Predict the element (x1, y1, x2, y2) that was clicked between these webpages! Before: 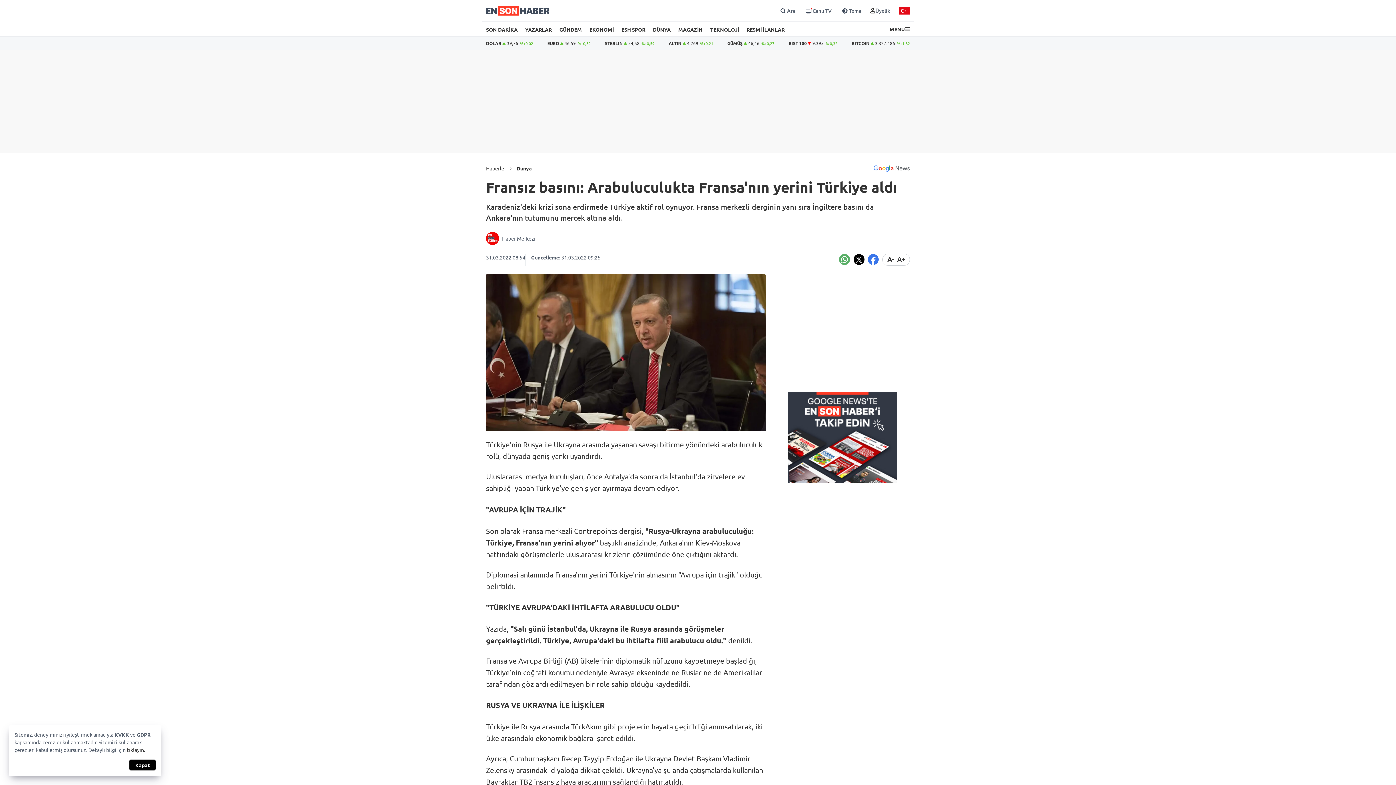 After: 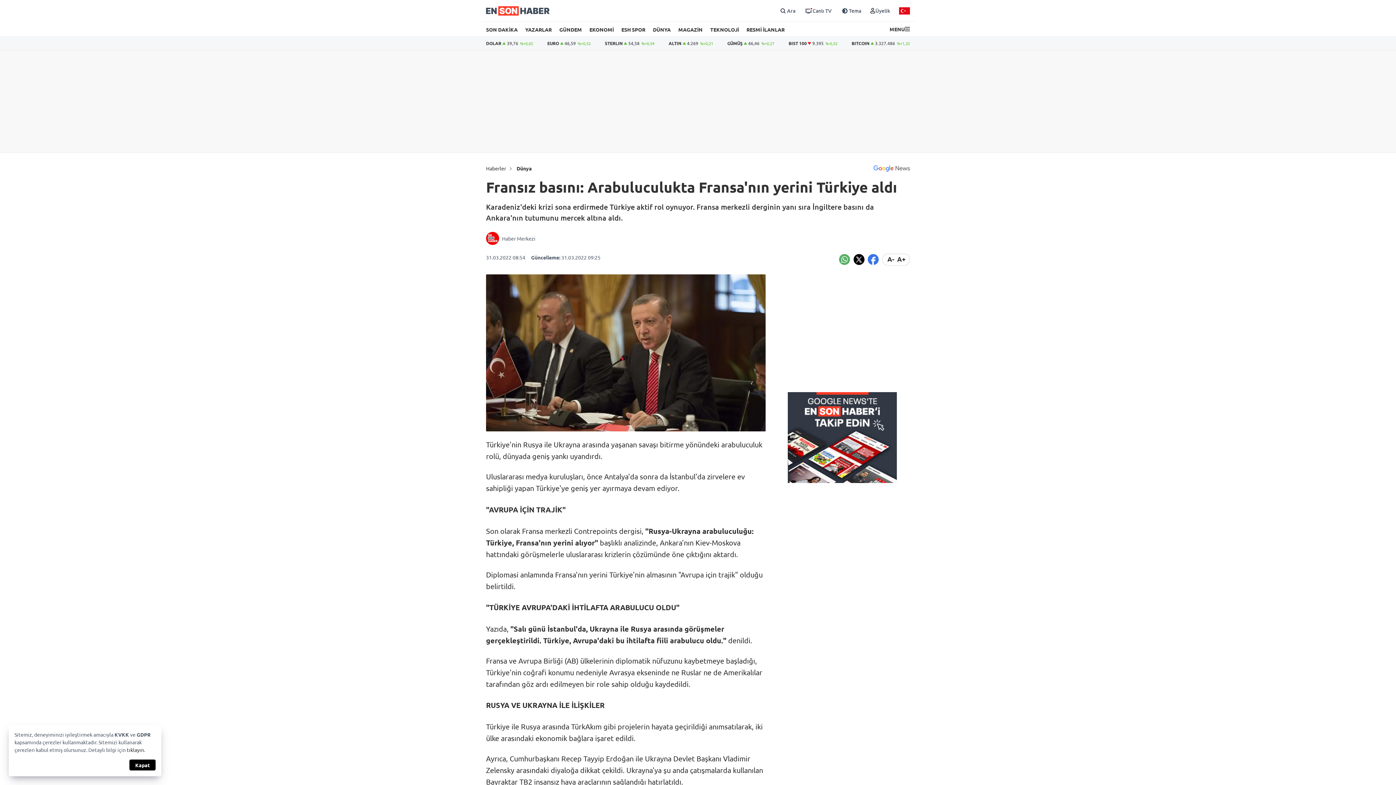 Action: bbox: (810, 164, 910, 172)